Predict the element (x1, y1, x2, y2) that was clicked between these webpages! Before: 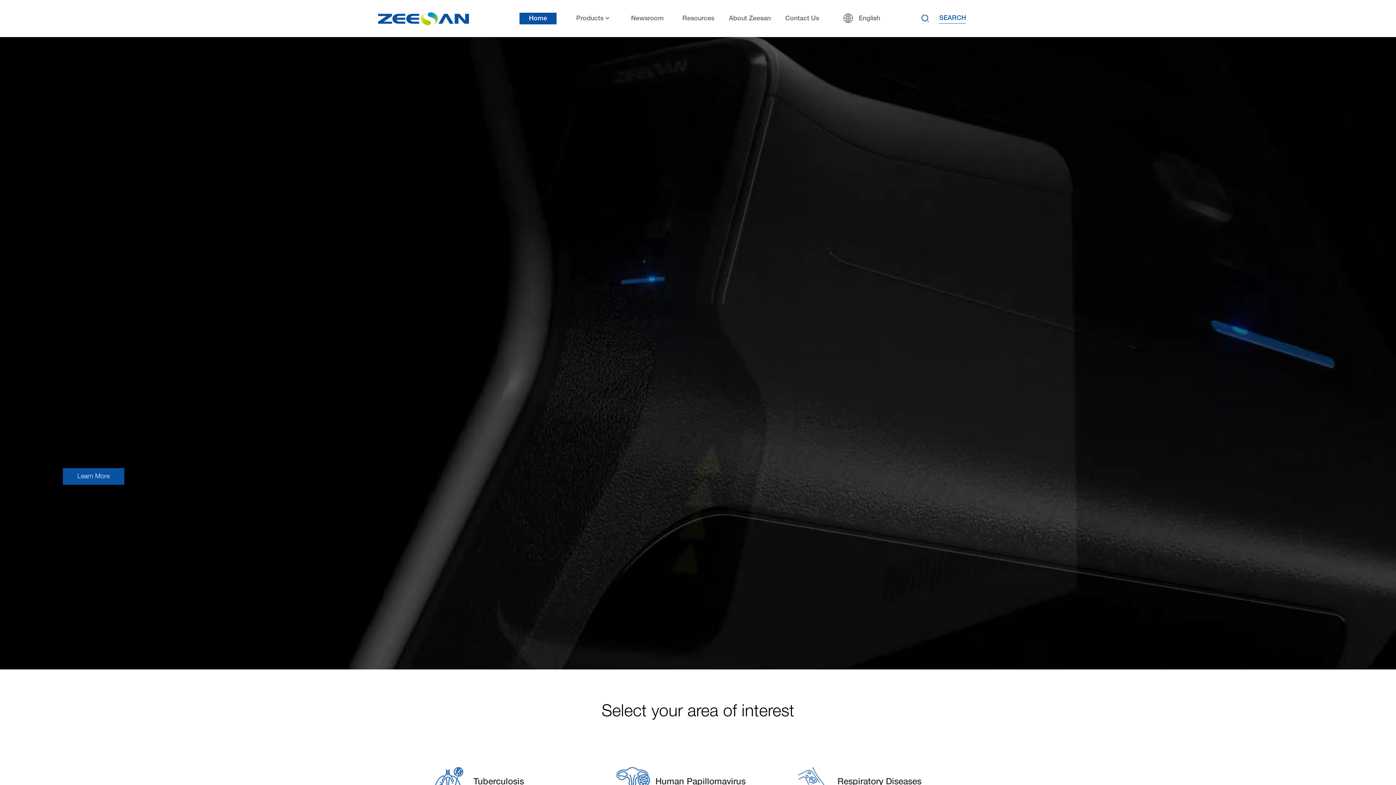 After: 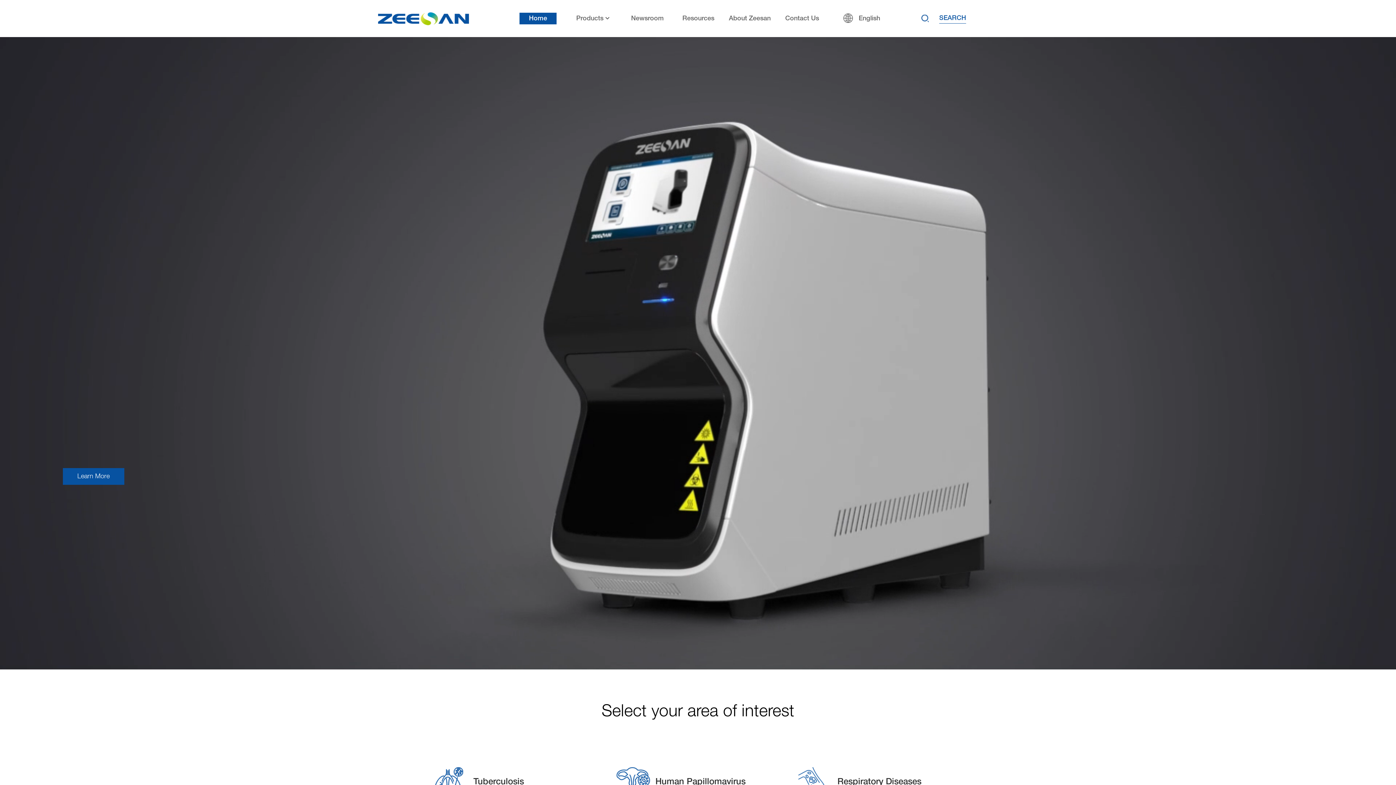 Action: label: English bbox: (841, 14, 880, 19)